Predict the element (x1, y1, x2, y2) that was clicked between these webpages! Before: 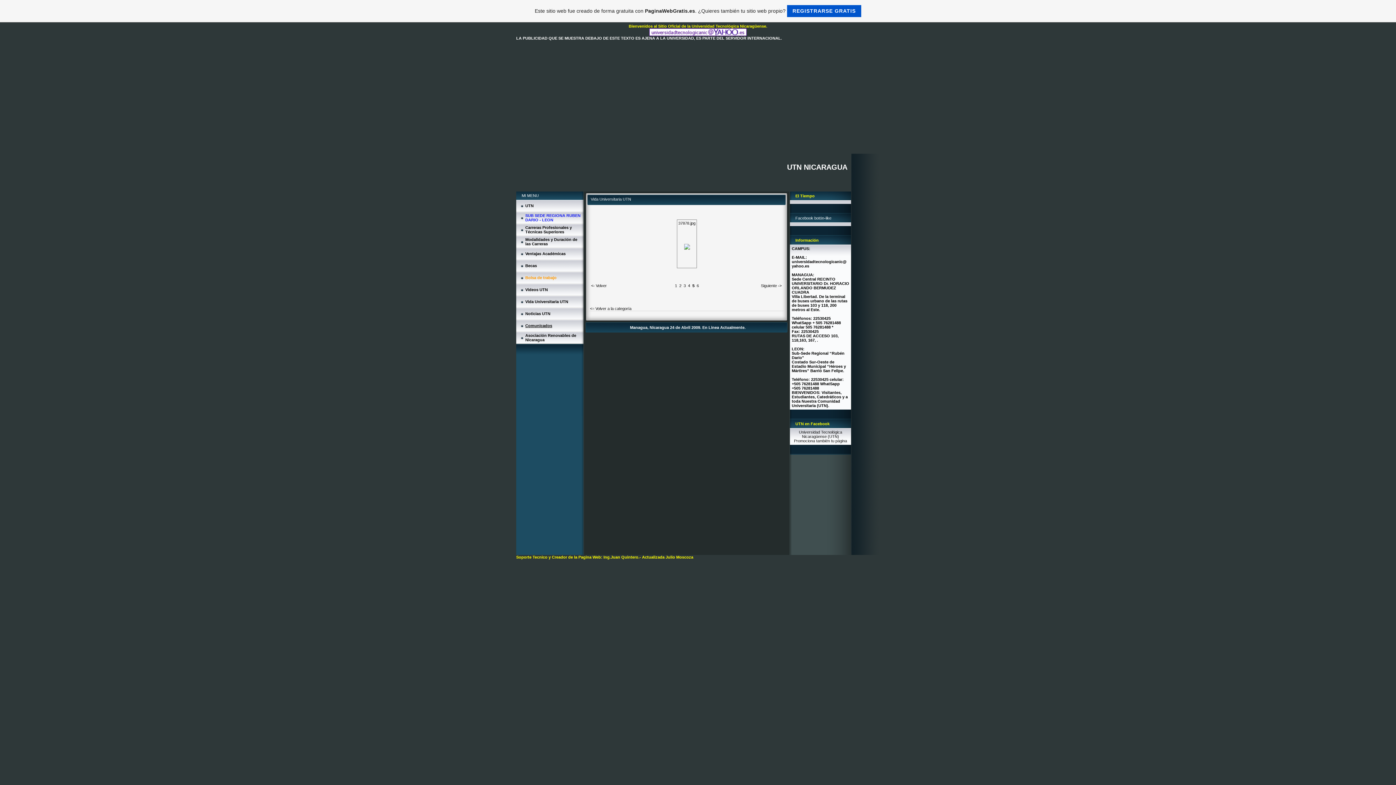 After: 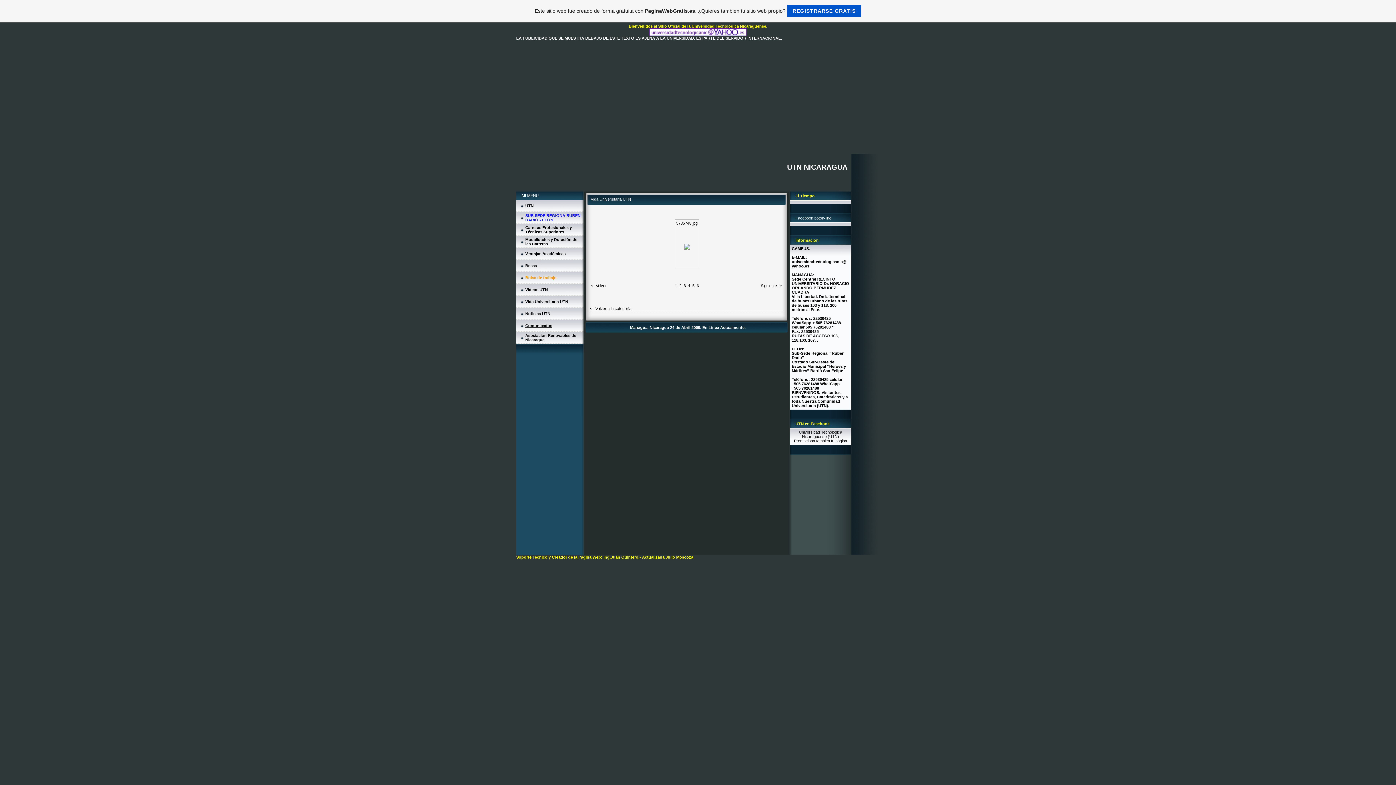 Action: label: 3 bbox: (683, 283, 686, 288)